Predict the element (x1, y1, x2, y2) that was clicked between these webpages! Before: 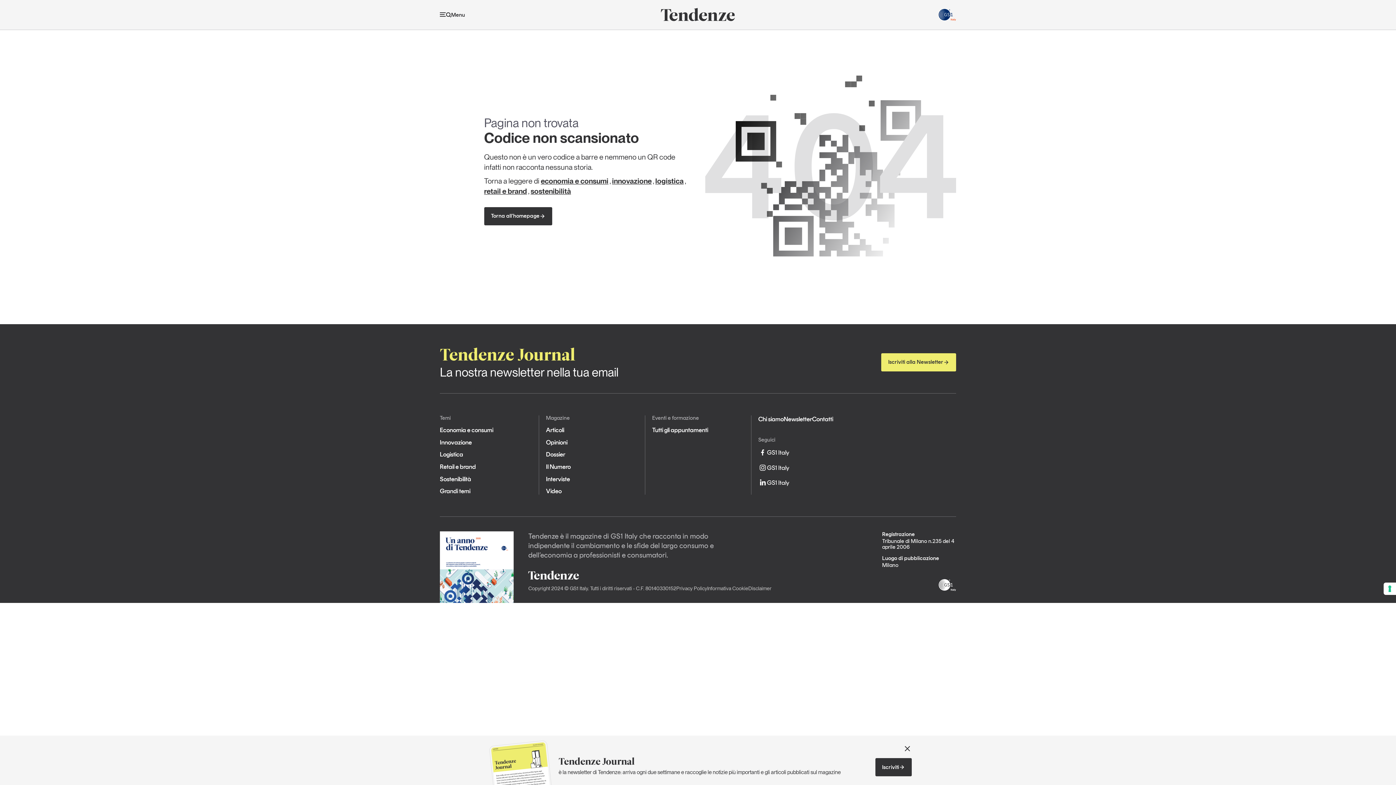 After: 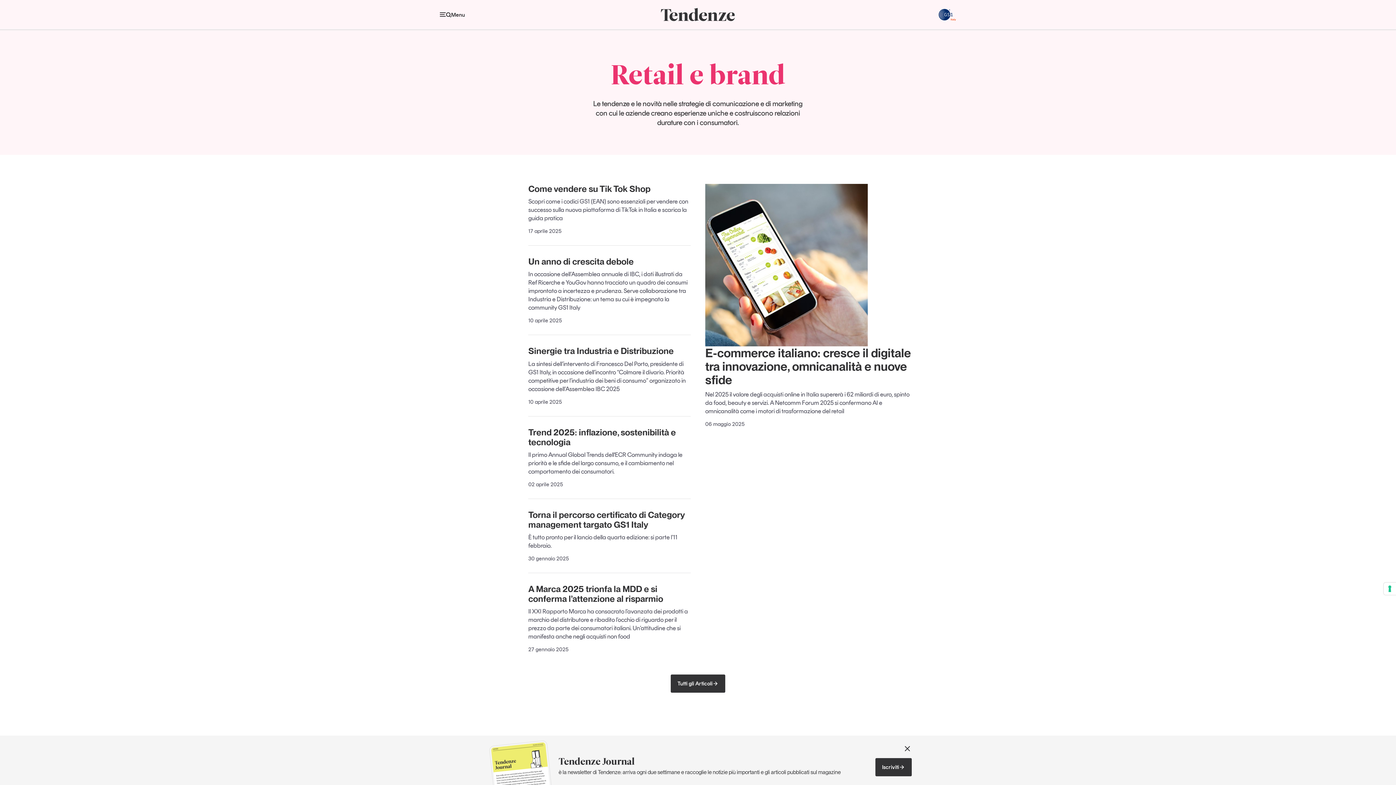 Action: label: Retail e brand bbox: (440, 463, 476, 470)